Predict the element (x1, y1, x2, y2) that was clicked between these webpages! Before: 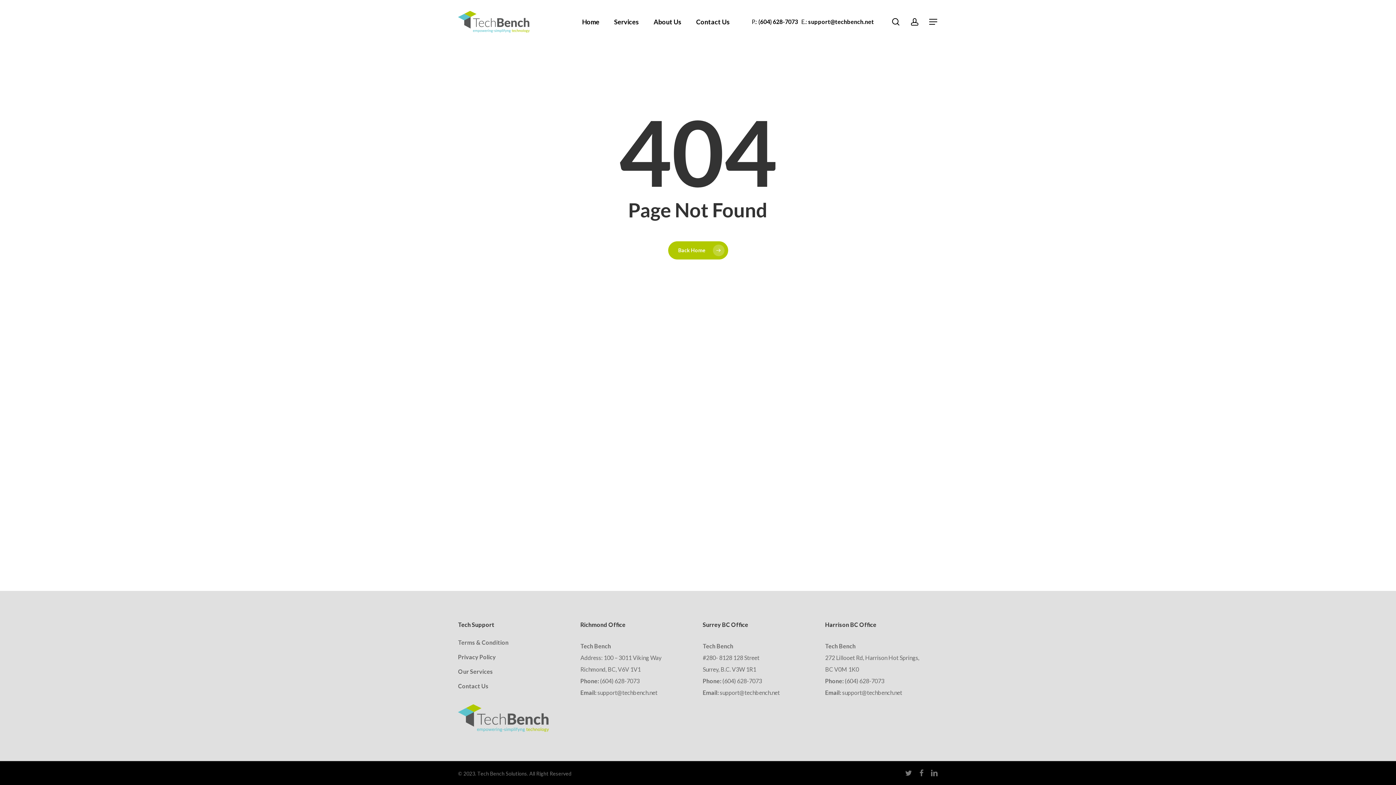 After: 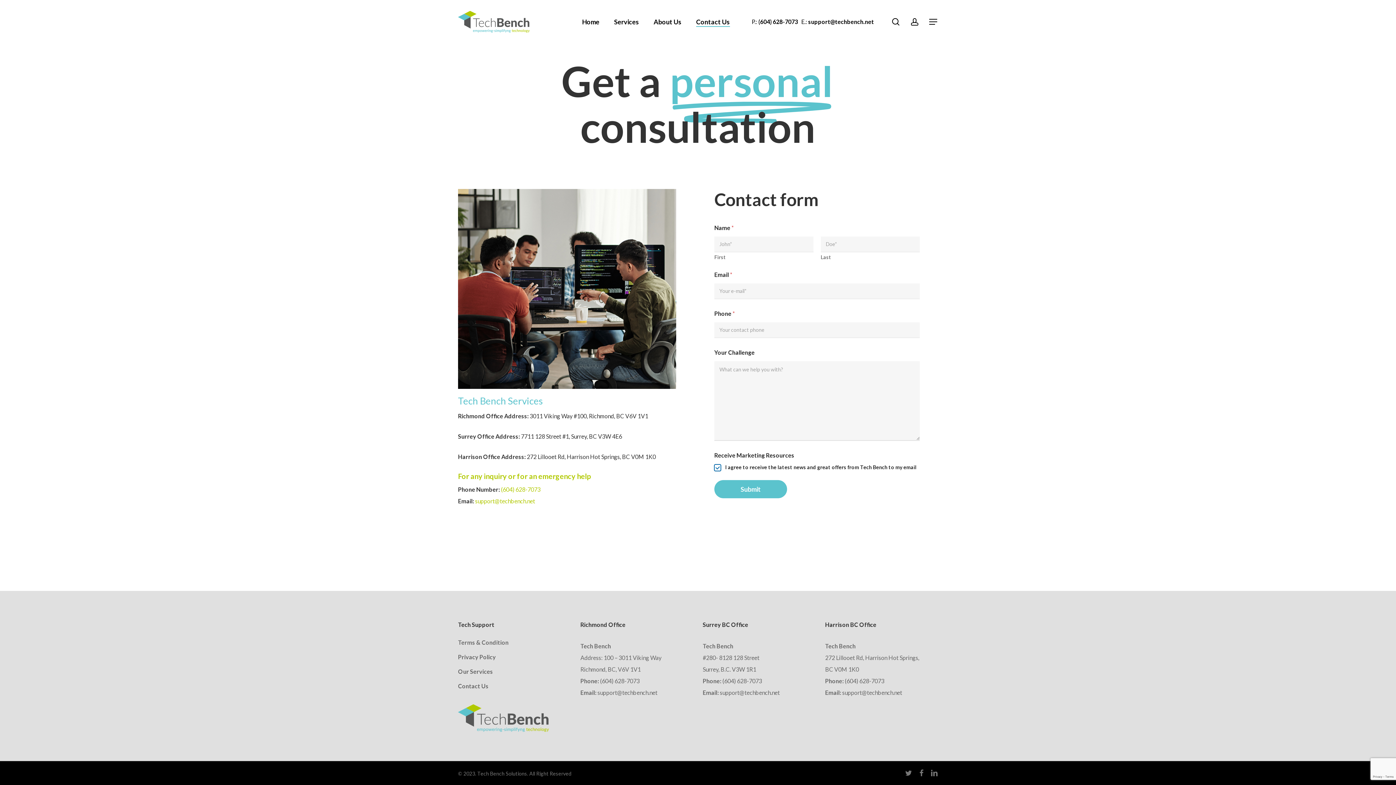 Action: bbox: (458, 680, 570, 692) label: Contact Us